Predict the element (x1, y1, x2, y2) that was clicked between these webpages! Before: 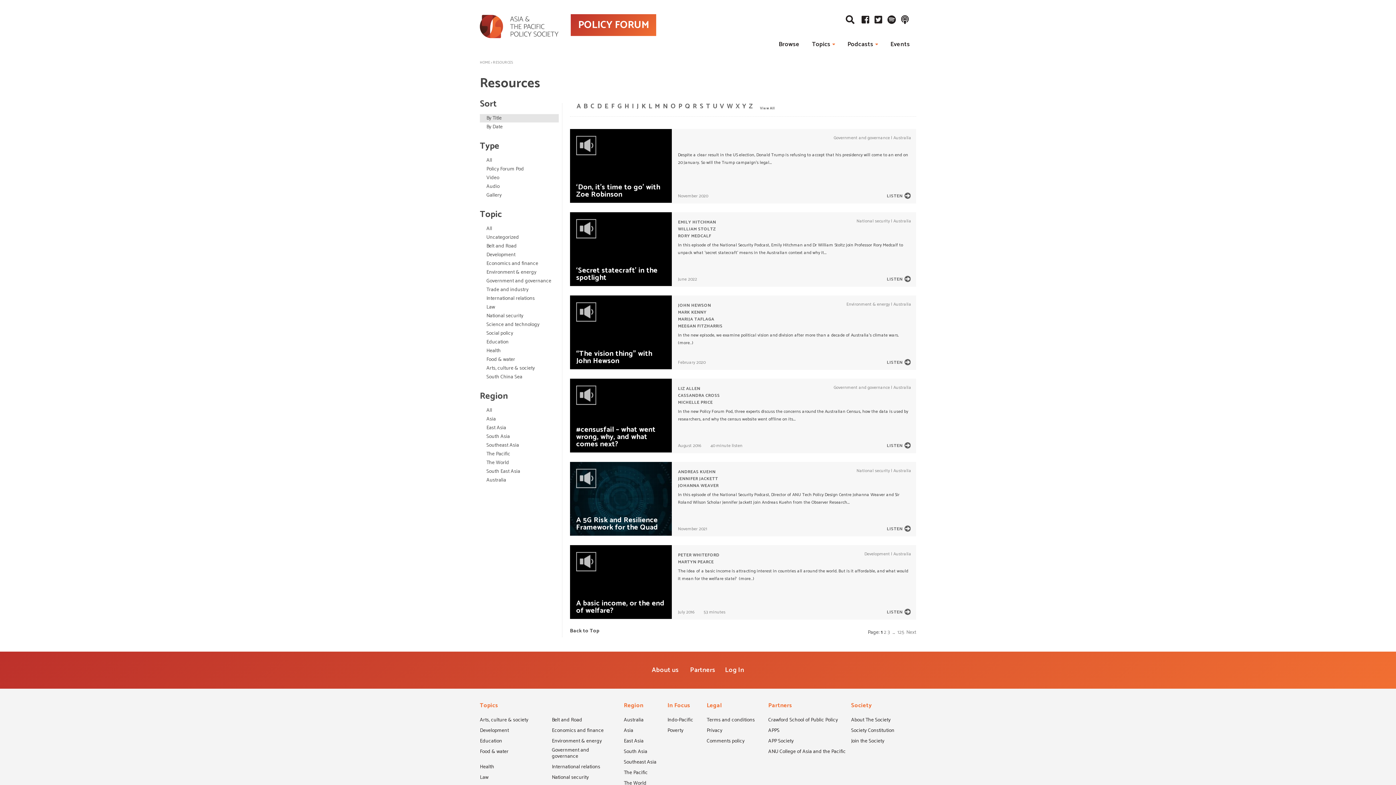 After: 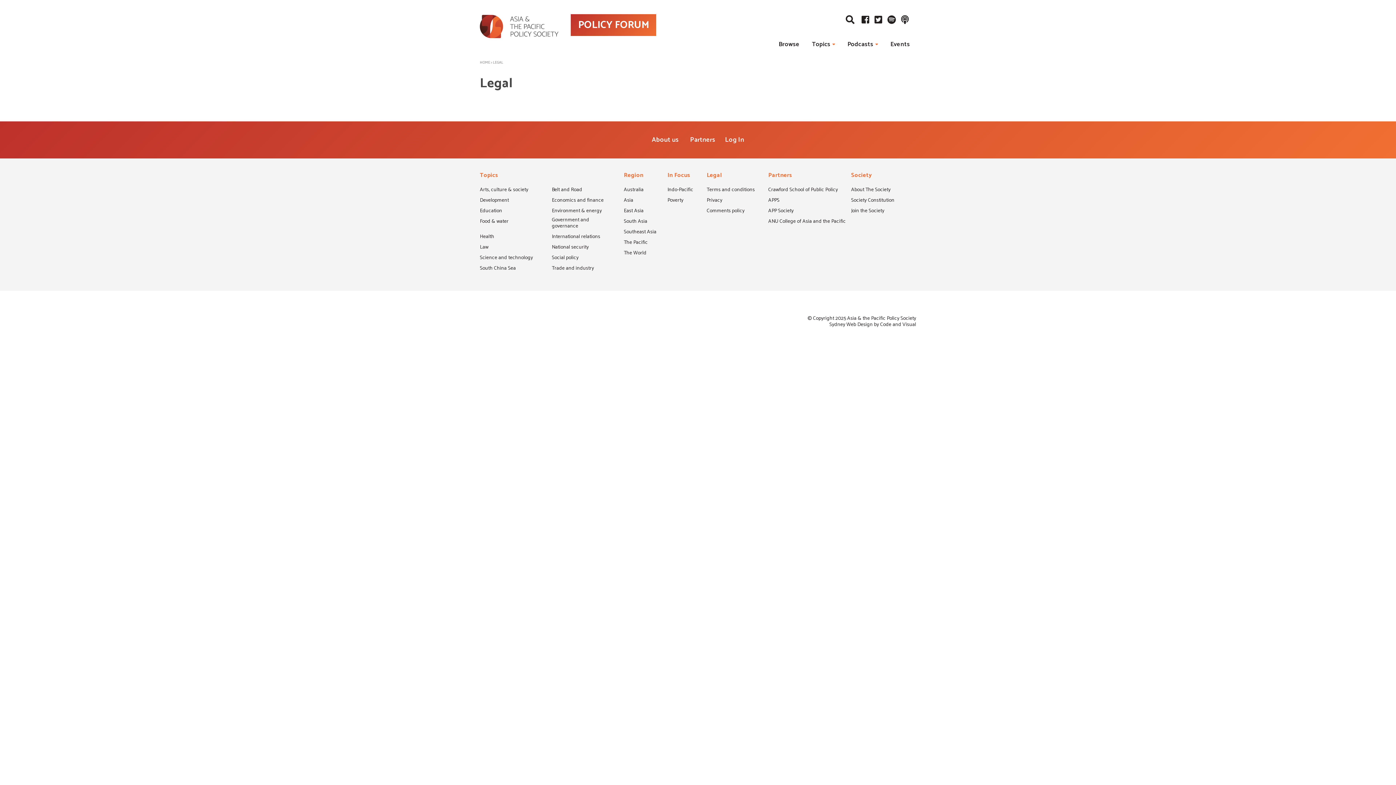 Action: label: Legal bbox: (706, 702, 721, 716)